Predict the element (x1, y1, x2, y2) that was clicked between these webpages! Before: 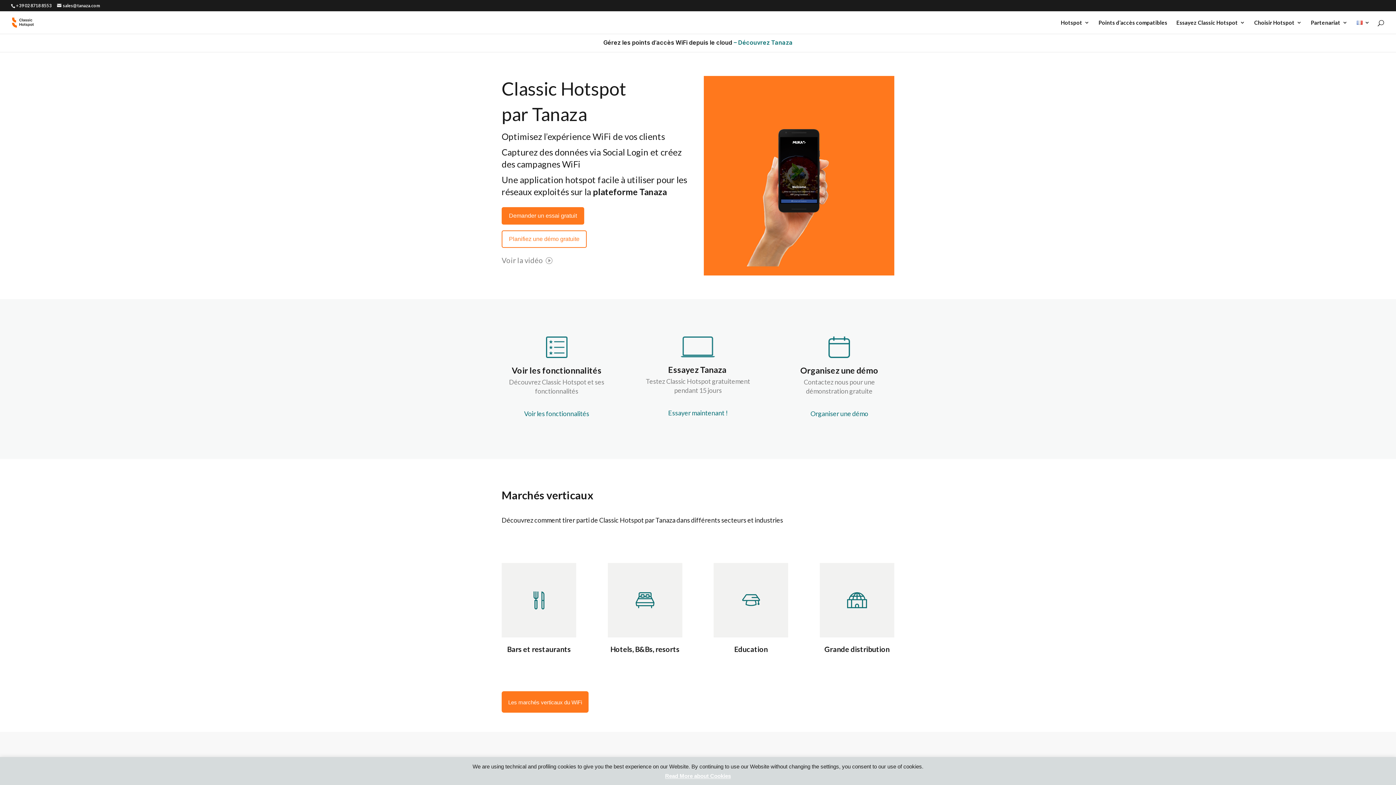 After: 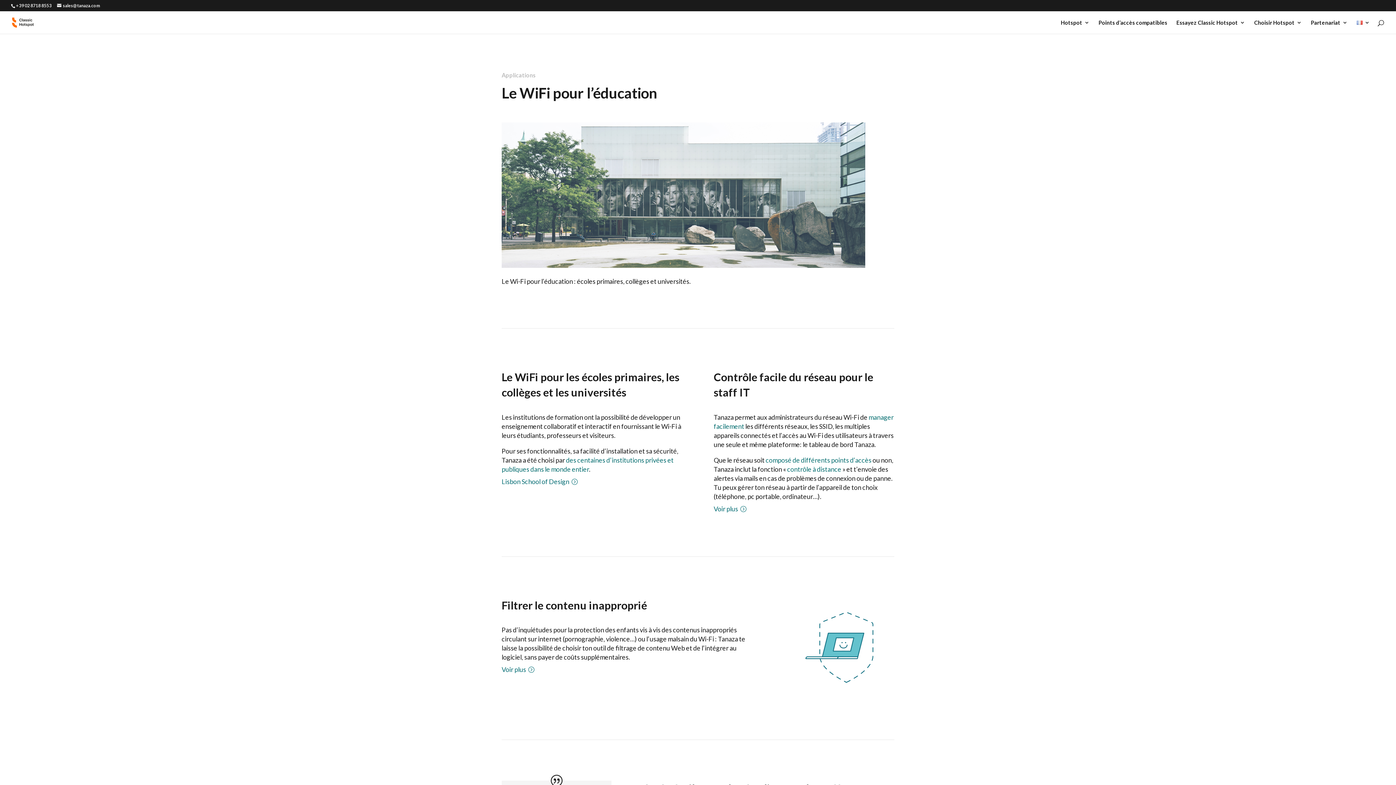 Action: label: Education bbox: (734, 644, 767, 653)